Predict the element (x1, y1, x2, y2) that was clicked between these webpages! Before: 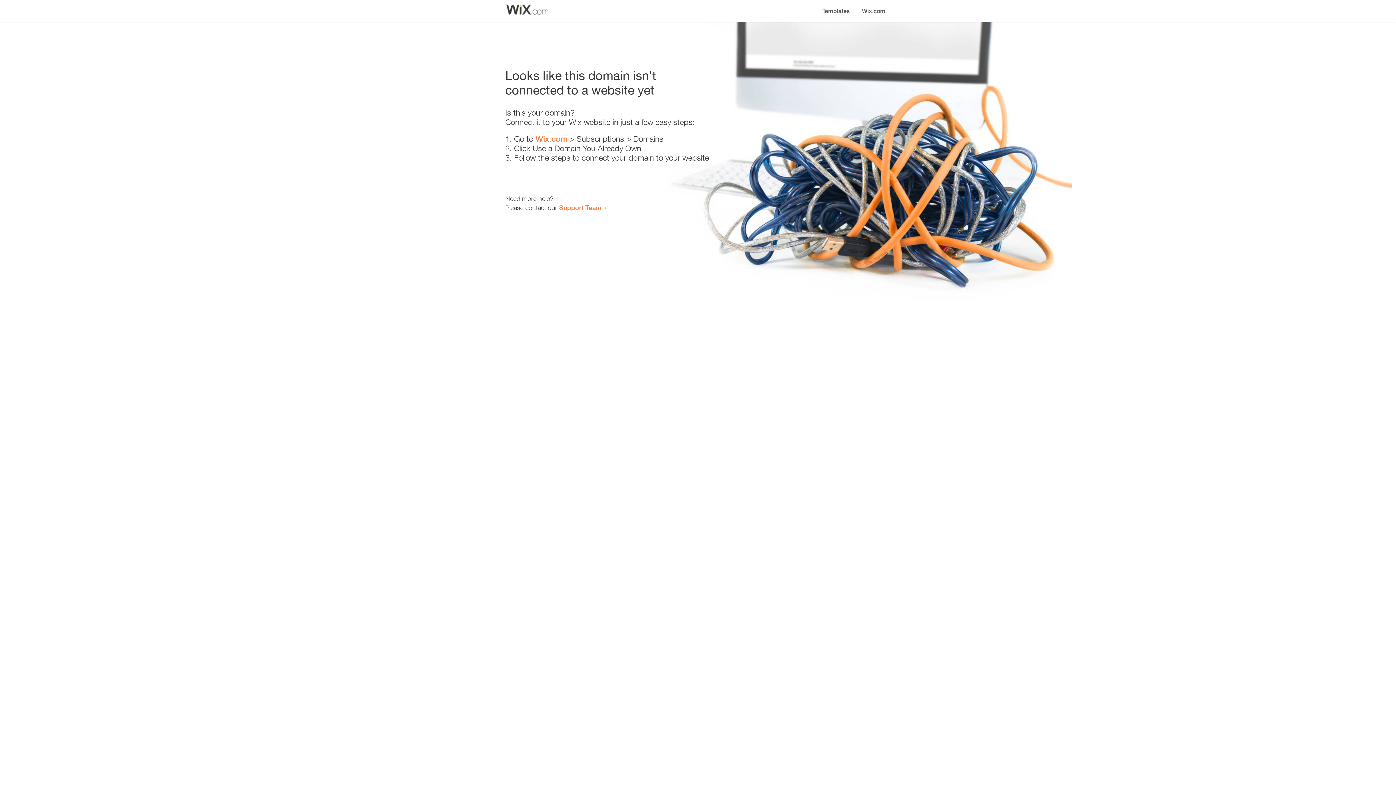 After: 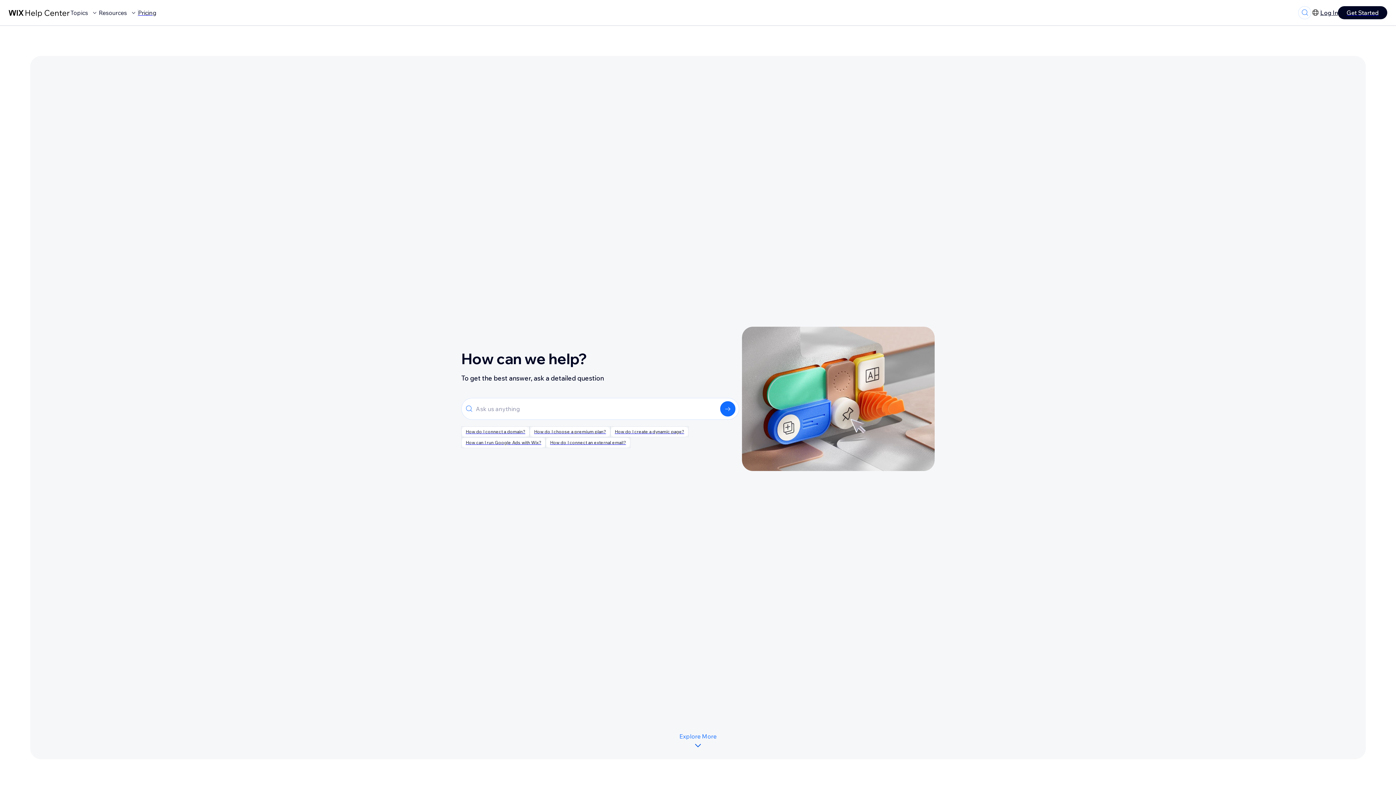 Action: bbox: (559, 203, 601, 211) label: Support Team